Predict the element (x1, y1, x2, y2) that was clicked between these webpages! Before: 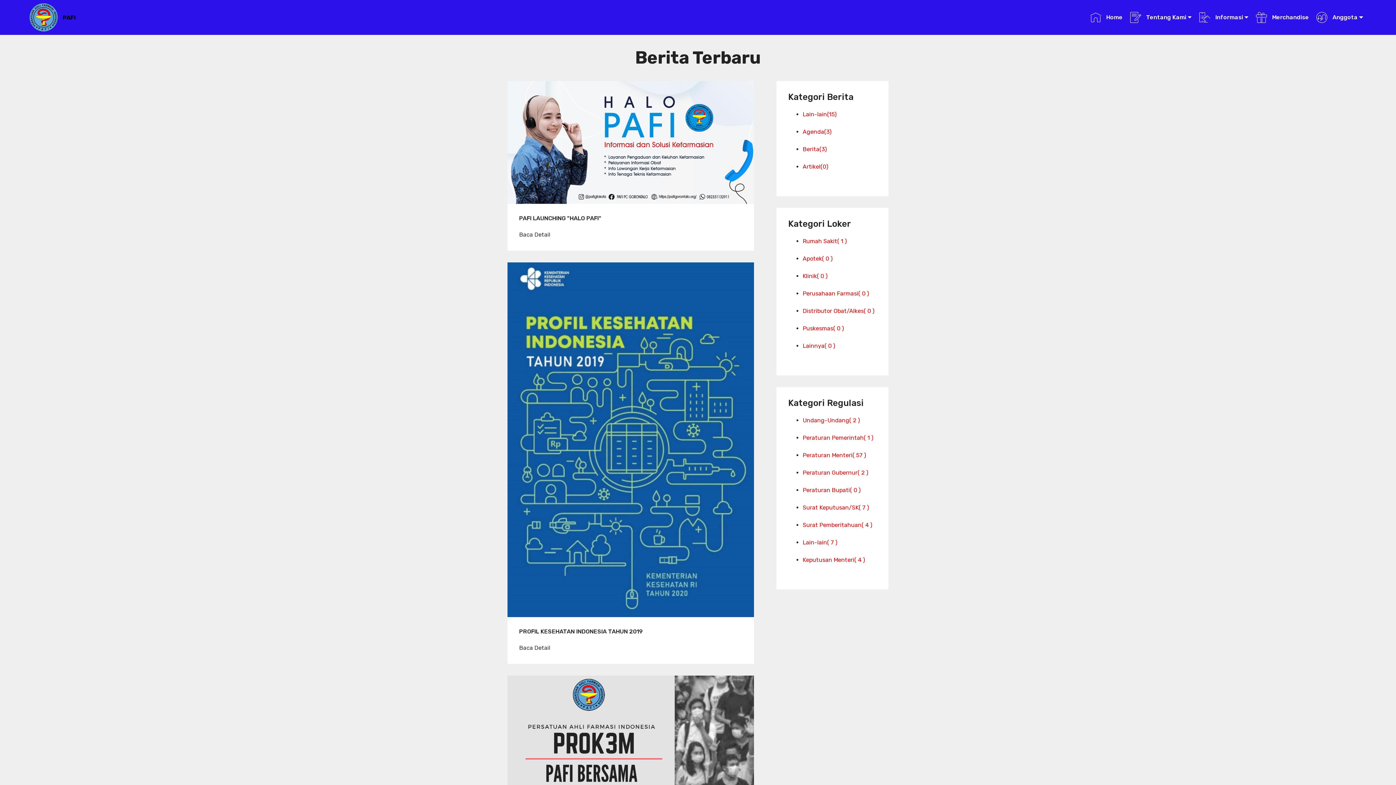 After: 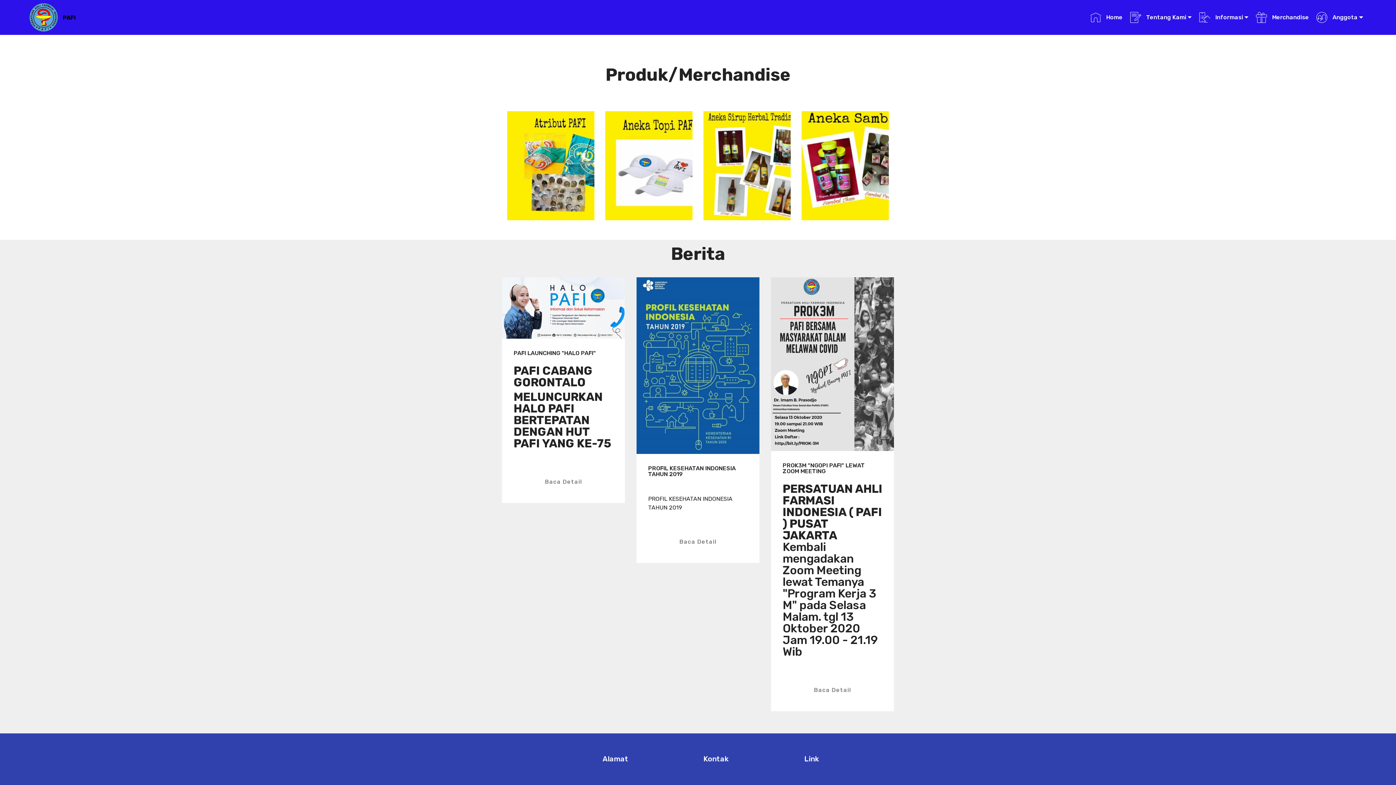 Action: bbox: (1256, 7, 1309, 26) label:  Merchandise